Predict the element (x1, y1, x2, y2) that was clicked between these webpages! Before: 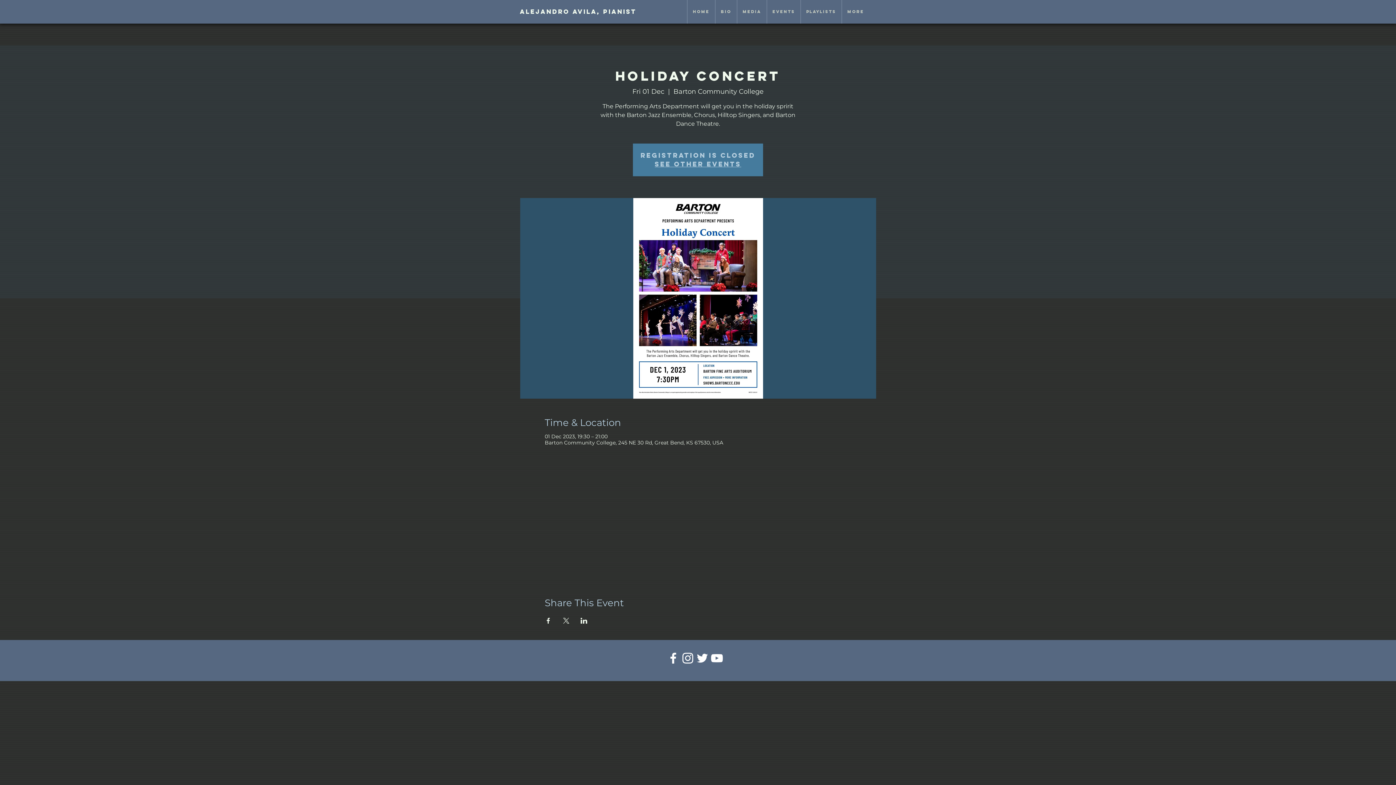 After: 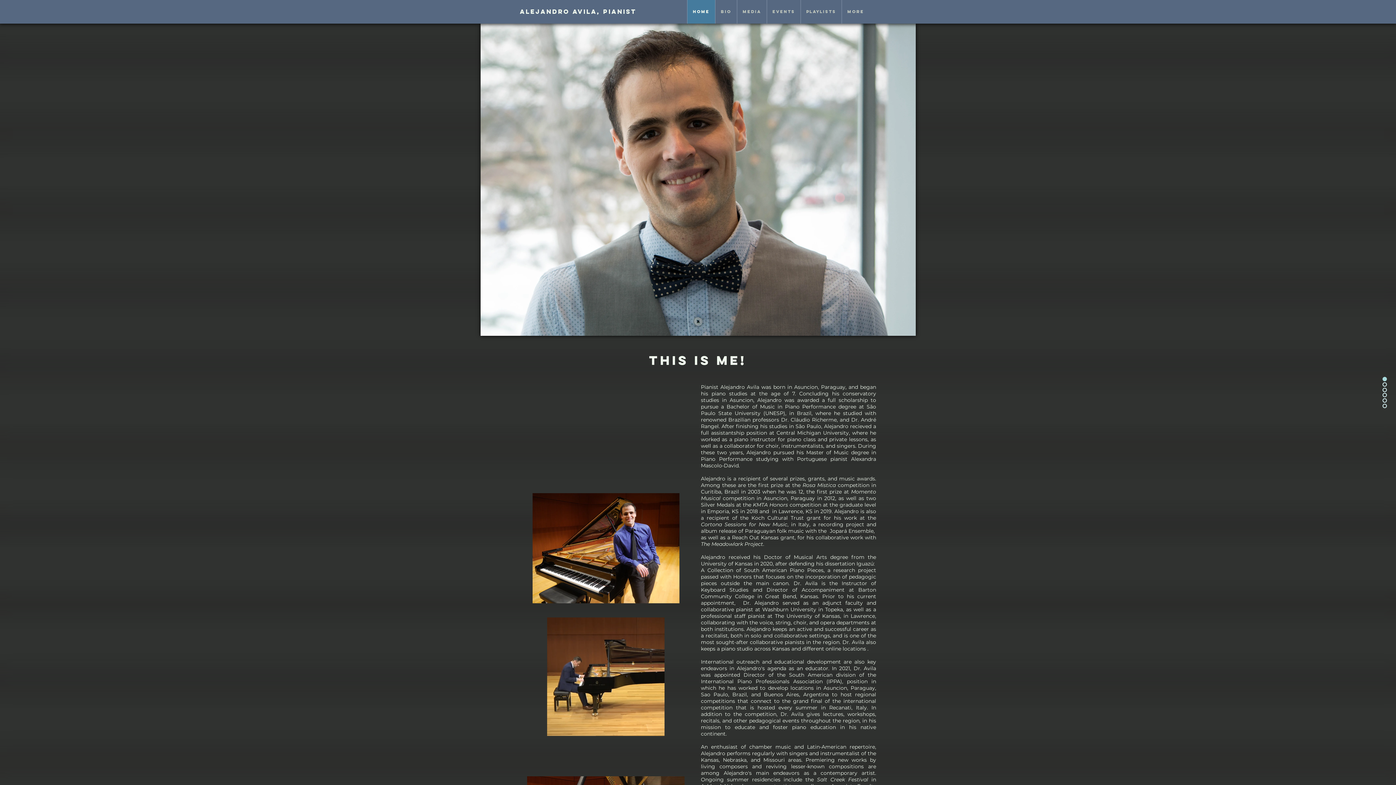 Action: label: Alejandro Avila, pianist bbox: (520, 8, 636, 15)